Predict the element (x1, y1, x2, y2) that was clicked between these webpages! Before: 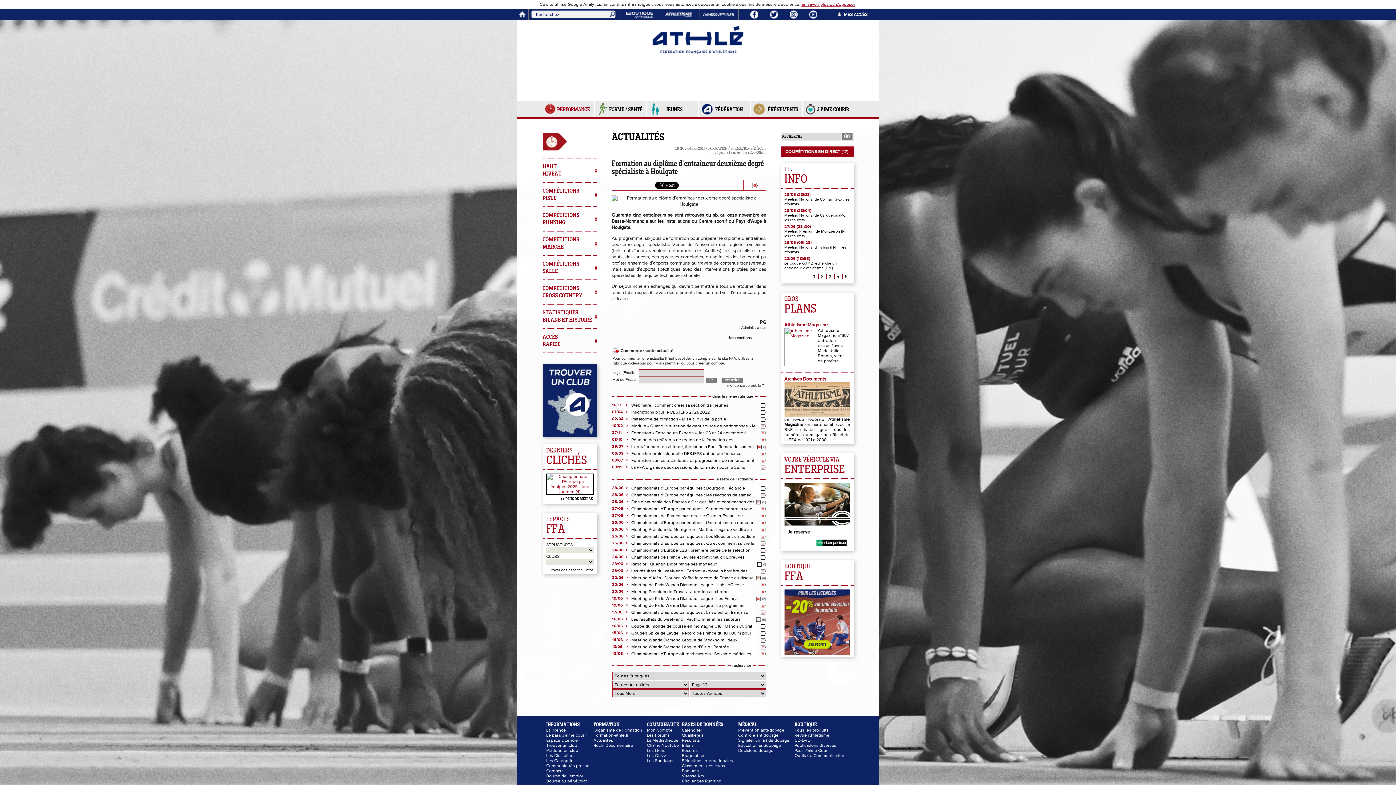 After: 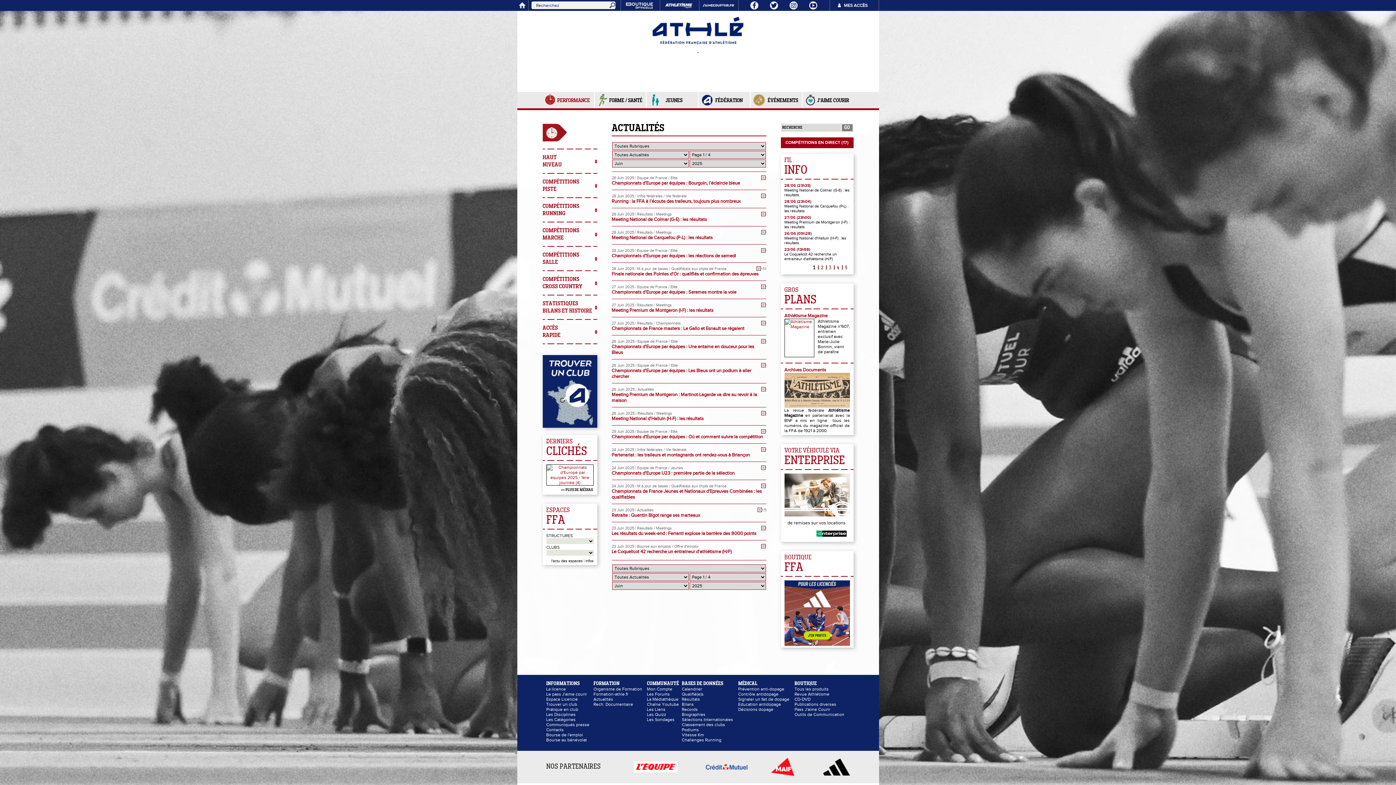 Action: label: 28/06 bbox: (612, 485, 623, 490)